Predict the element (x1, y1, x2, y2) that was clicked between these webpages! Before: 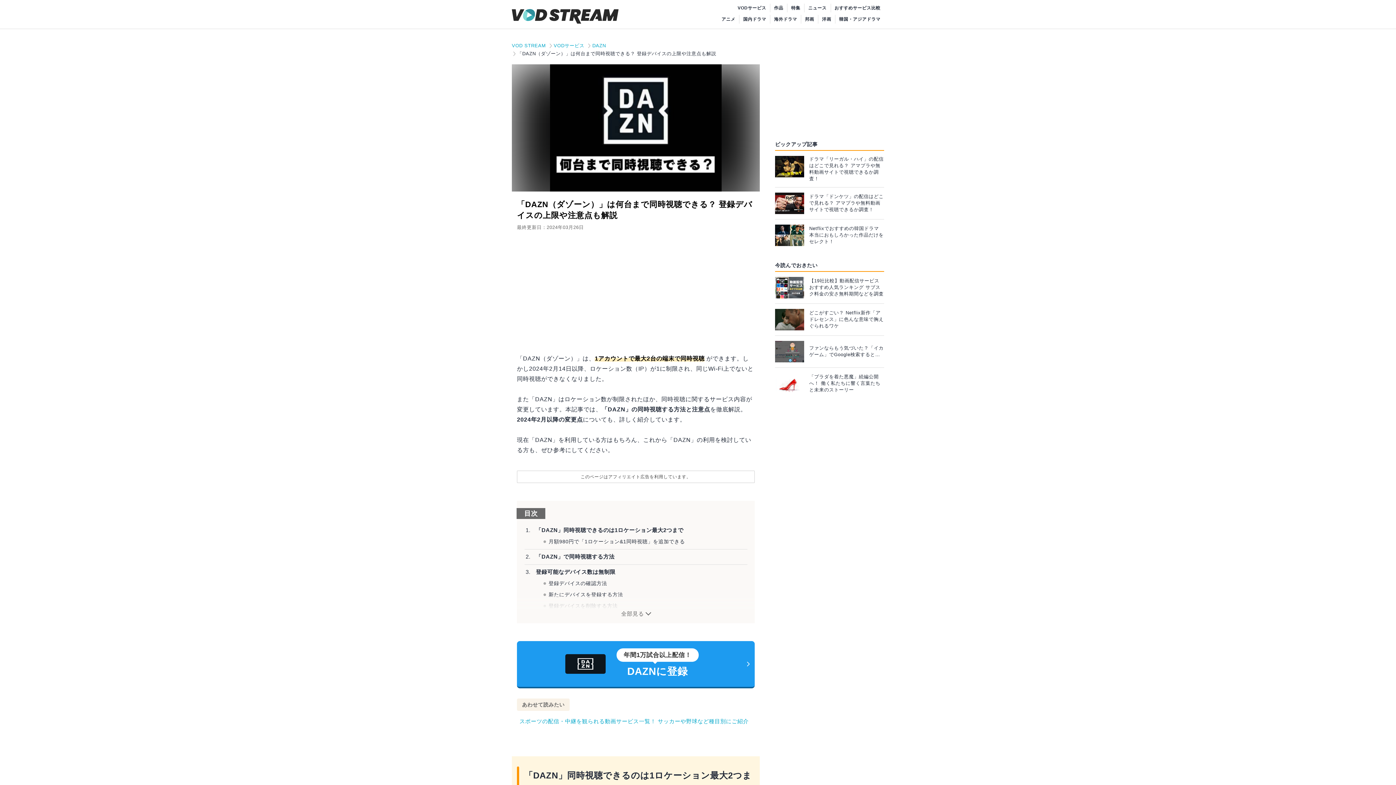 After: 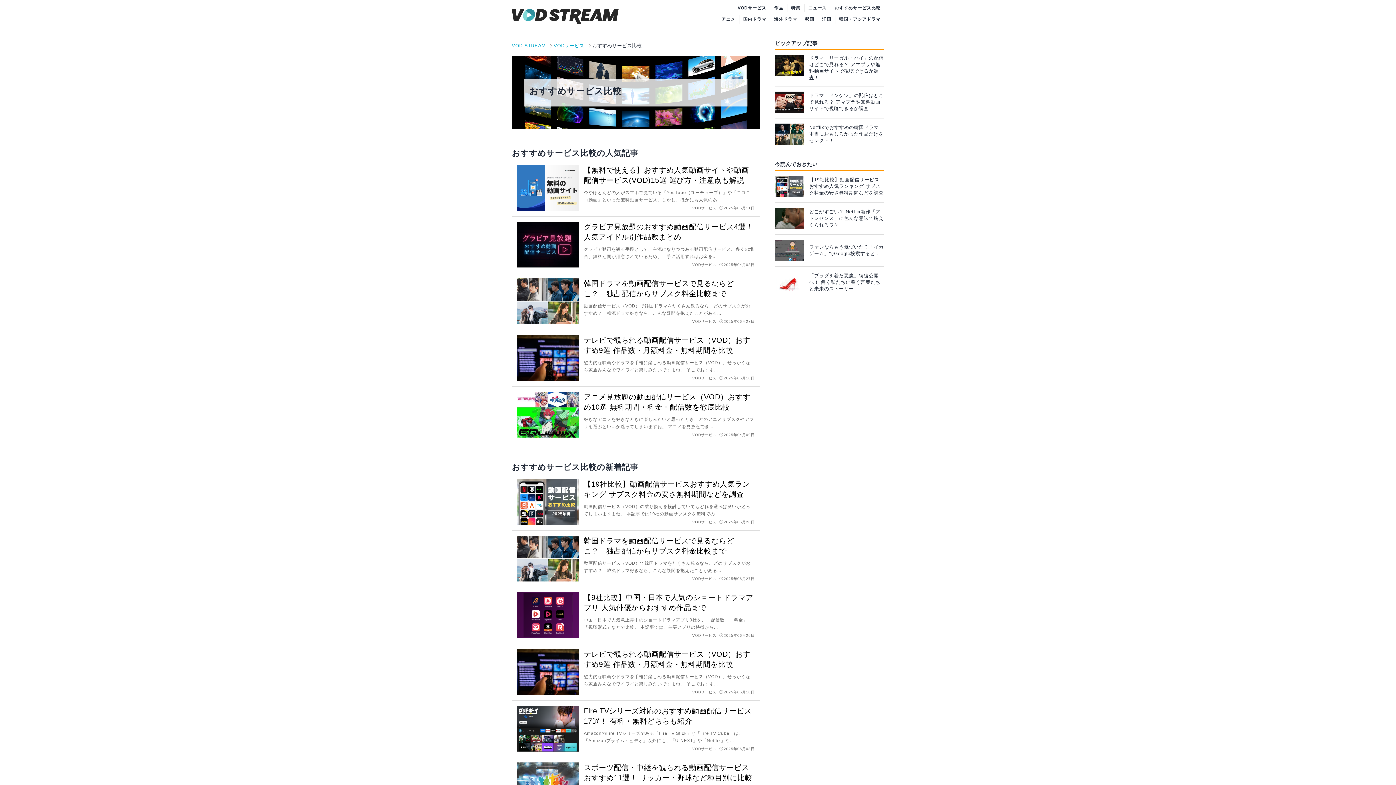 Action: label: おすすめサービス比較 bbox: (831, 2, 884, 13)